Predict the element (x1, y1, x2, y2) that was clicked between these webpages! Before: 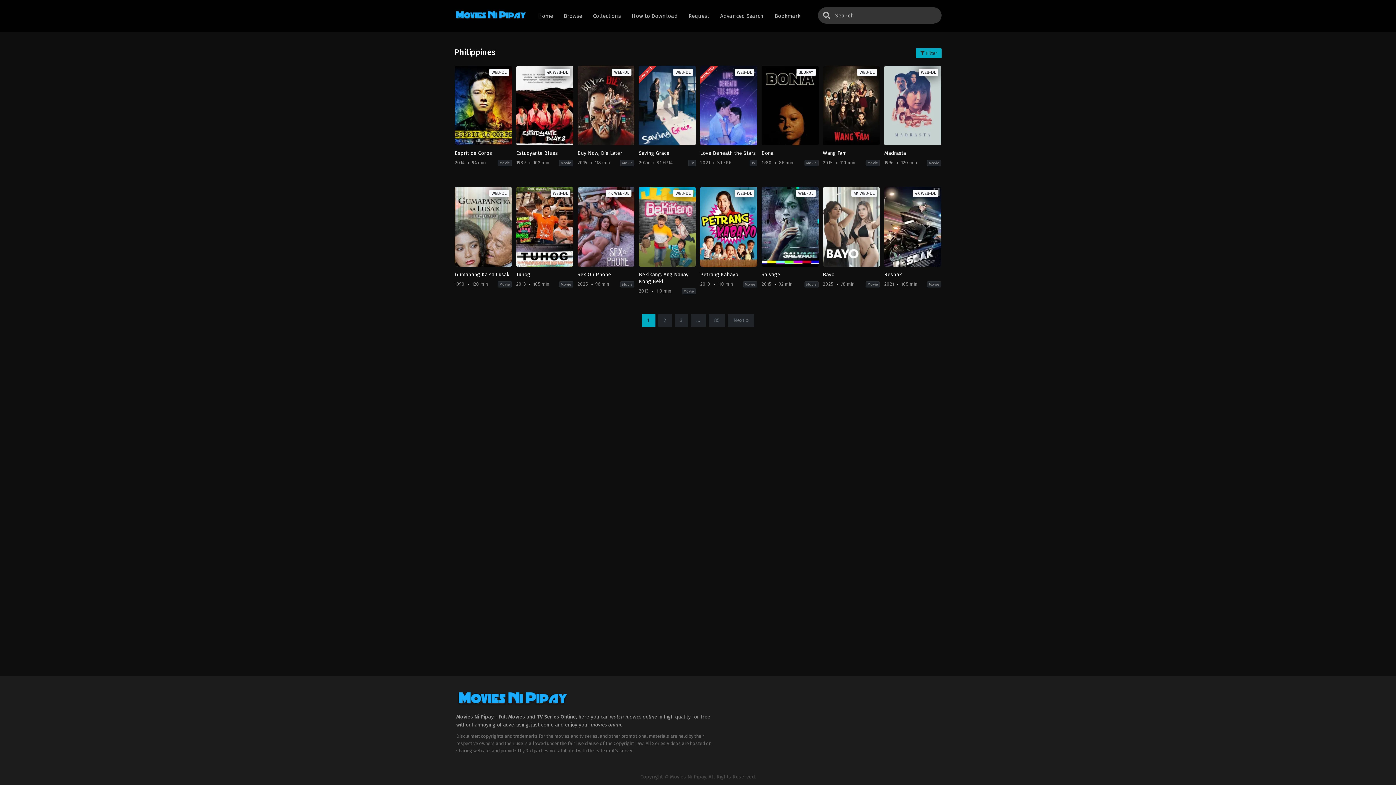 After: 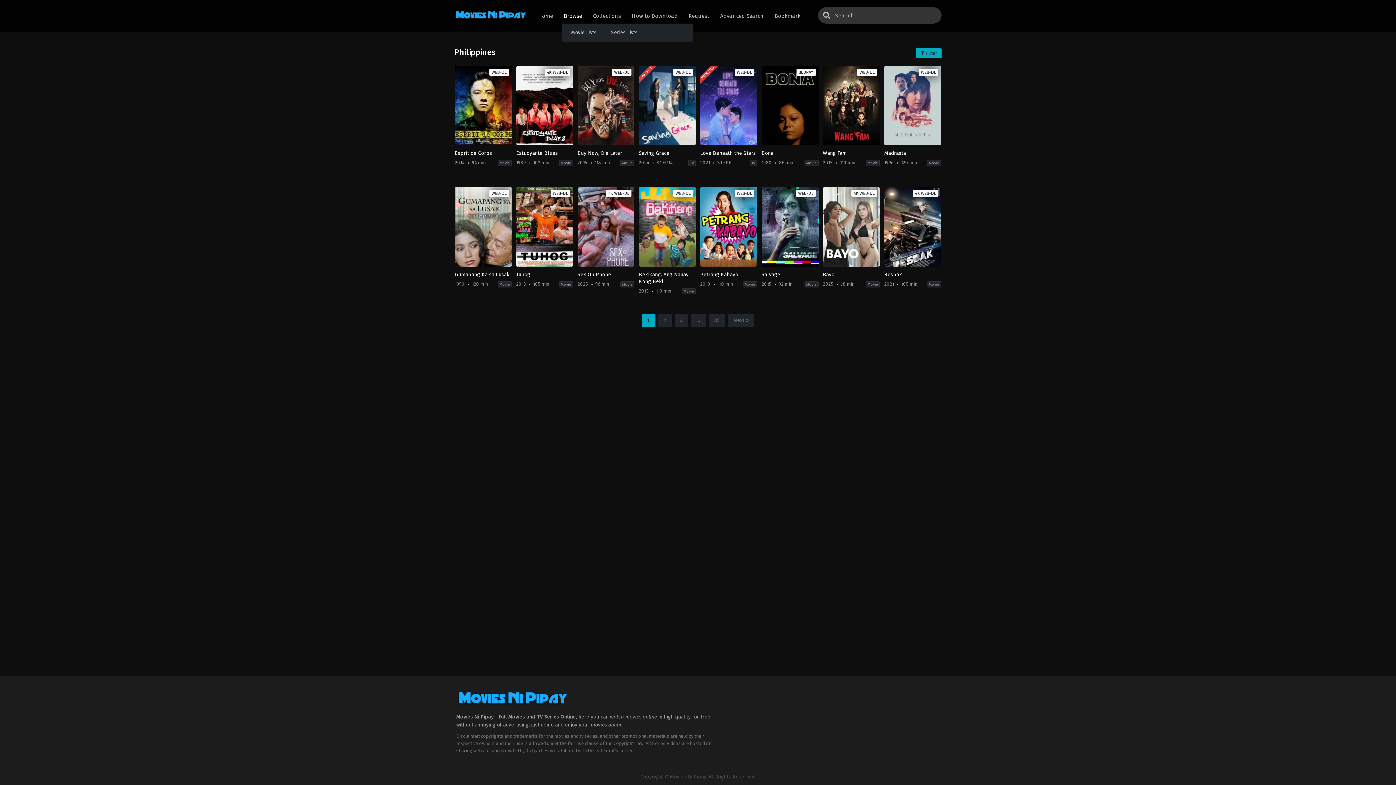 Action: label: Browse bbox: (562, 0, 584, 32)